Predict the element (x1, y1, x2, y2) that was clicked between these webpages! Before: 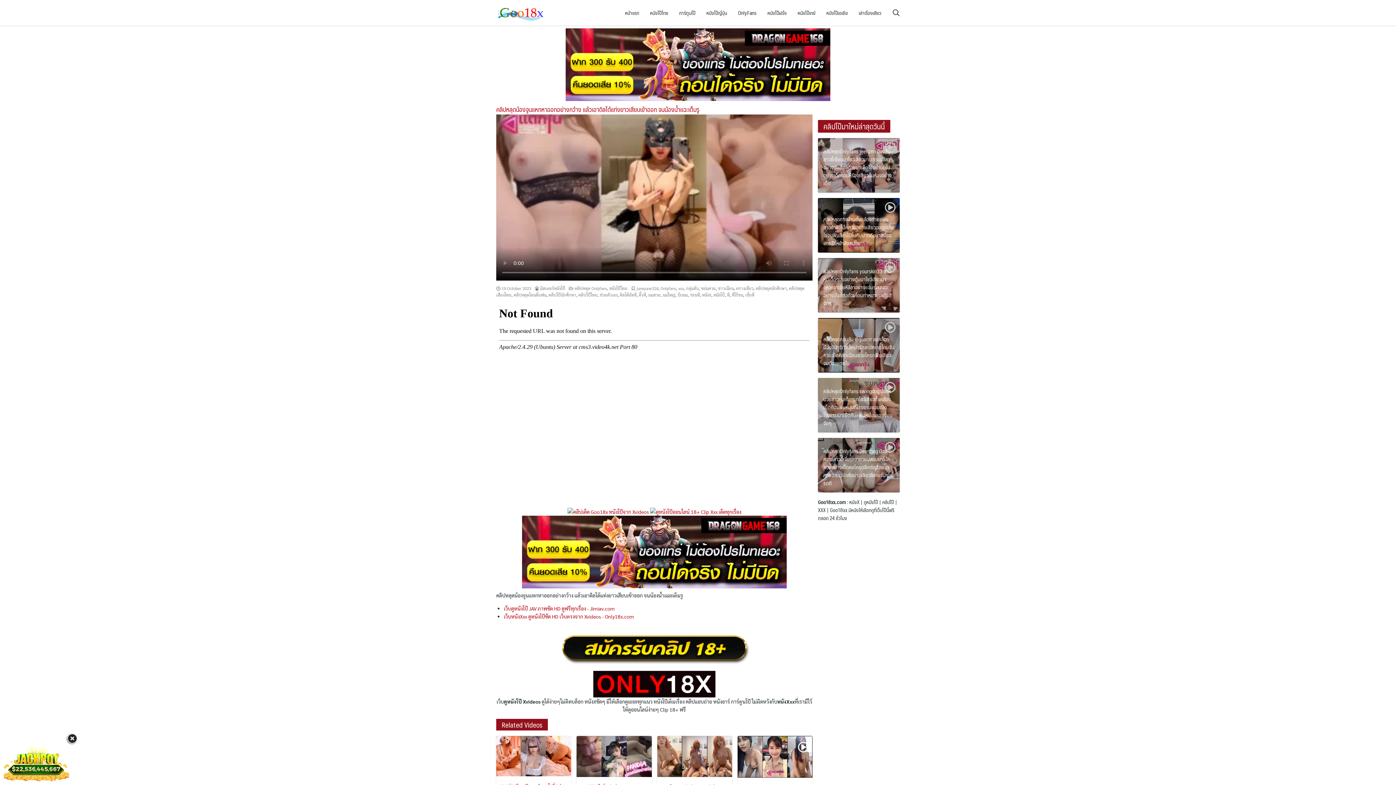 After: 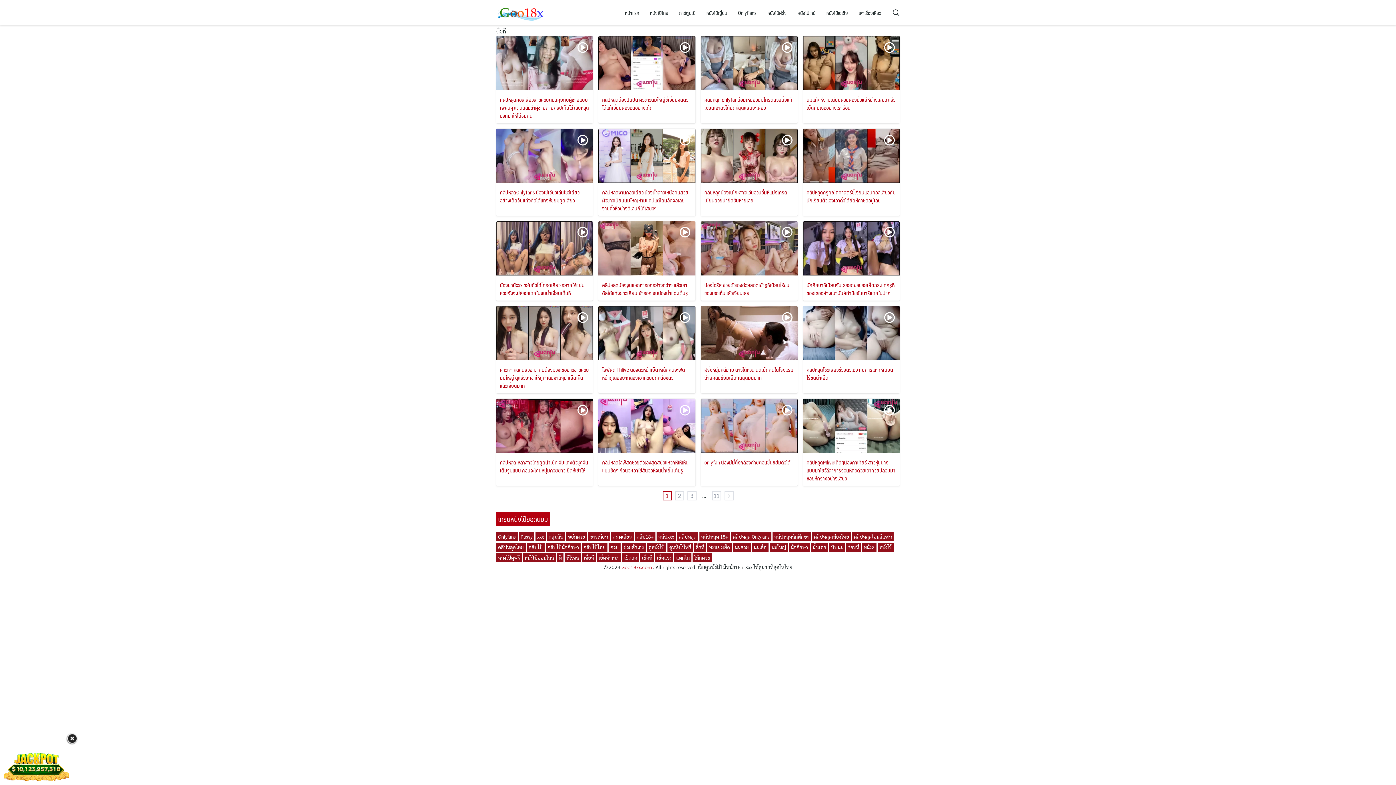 Action: label: ติ้วหี bbox: (638, 292, 646, 297)